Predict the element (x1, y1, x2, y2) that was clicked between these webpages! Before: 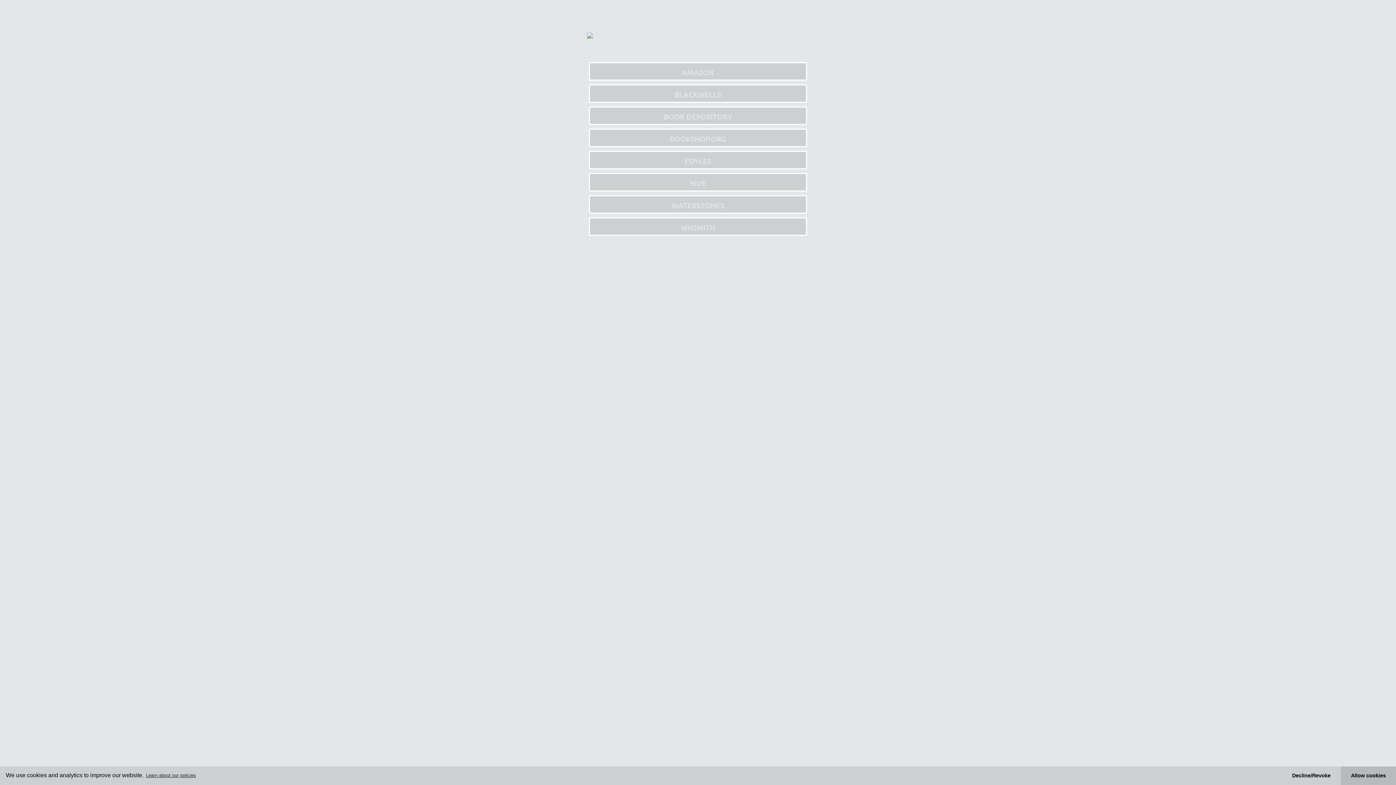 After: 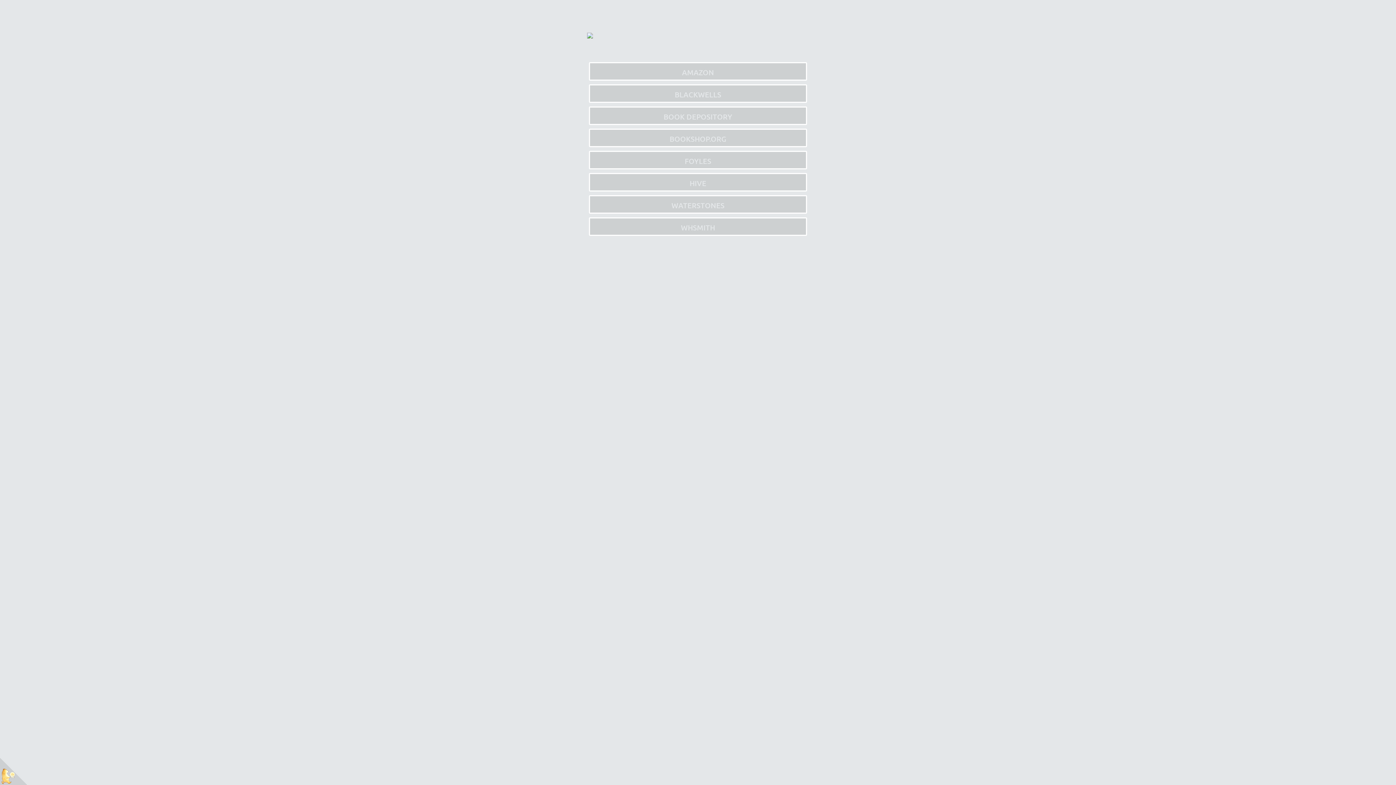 Action: bbox: (1282, 766, 1341, 785) label: deny cookies